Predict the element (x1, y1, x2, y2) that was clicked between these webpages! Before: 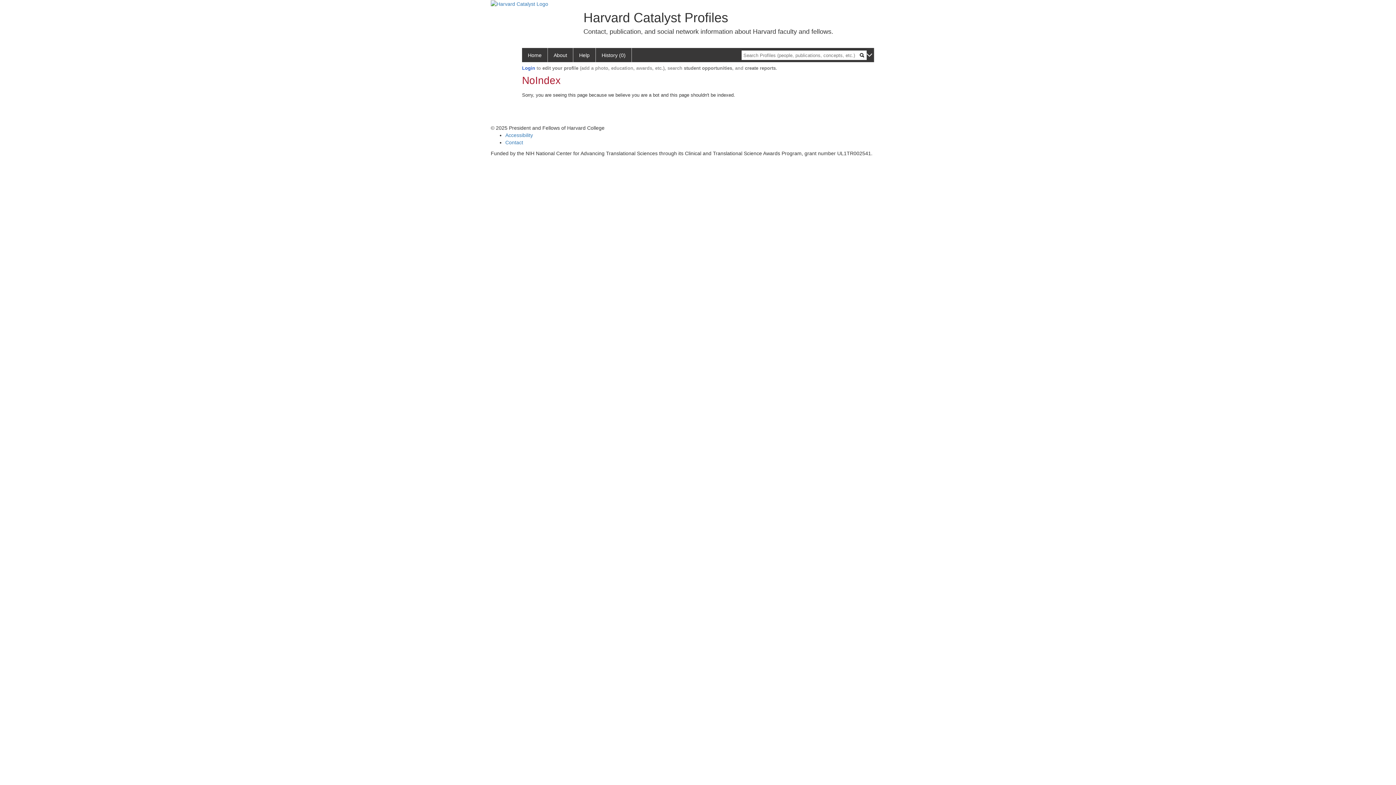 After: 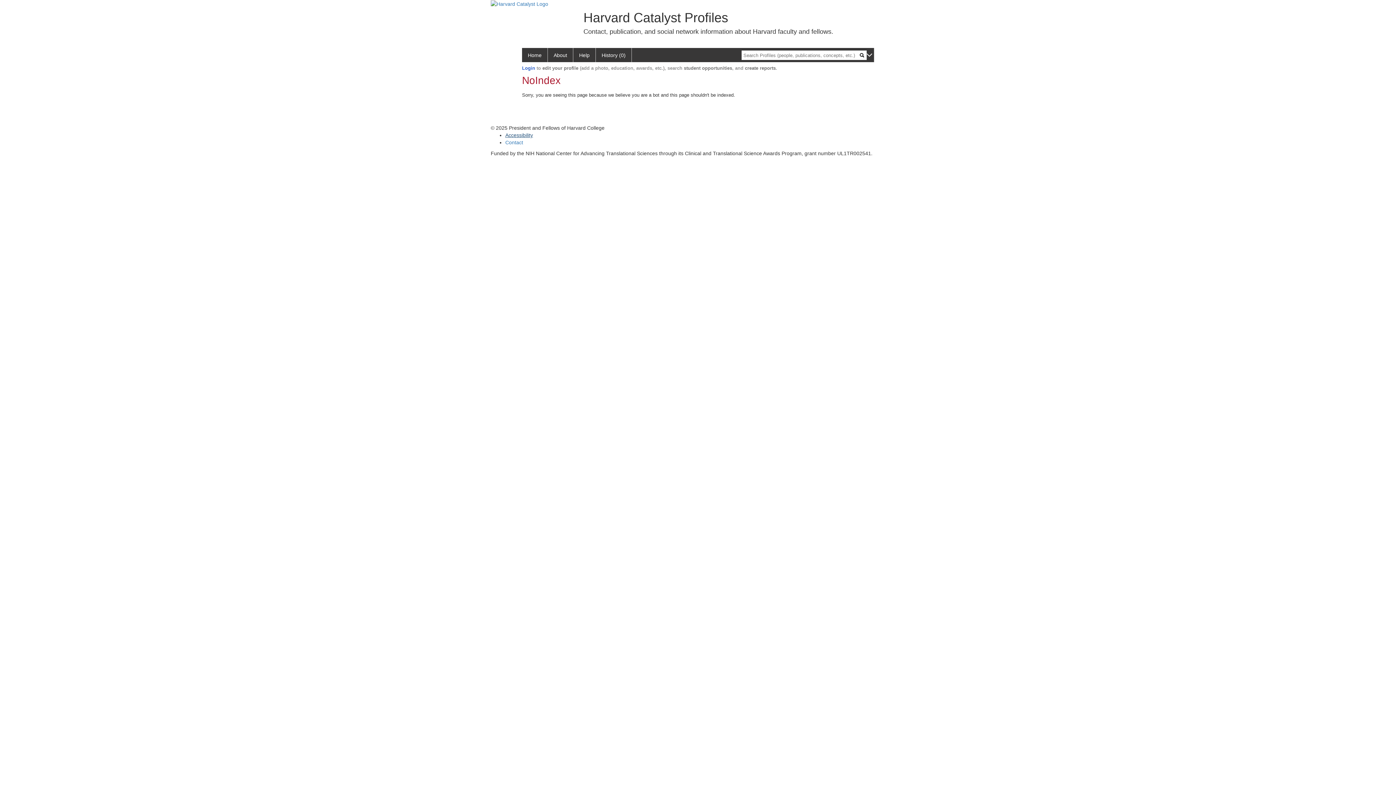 Action: label: Accessibility bbox: (505, 132, 533, 138)